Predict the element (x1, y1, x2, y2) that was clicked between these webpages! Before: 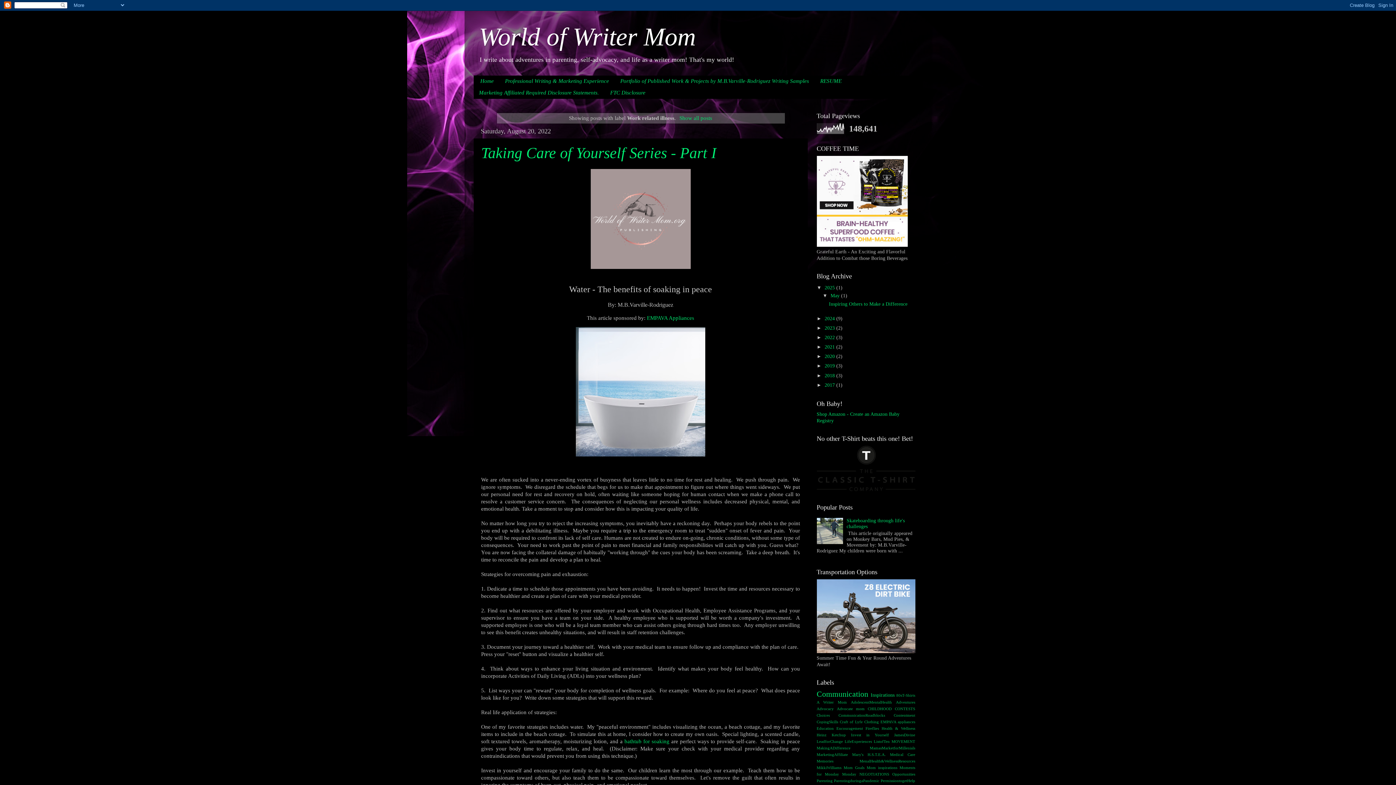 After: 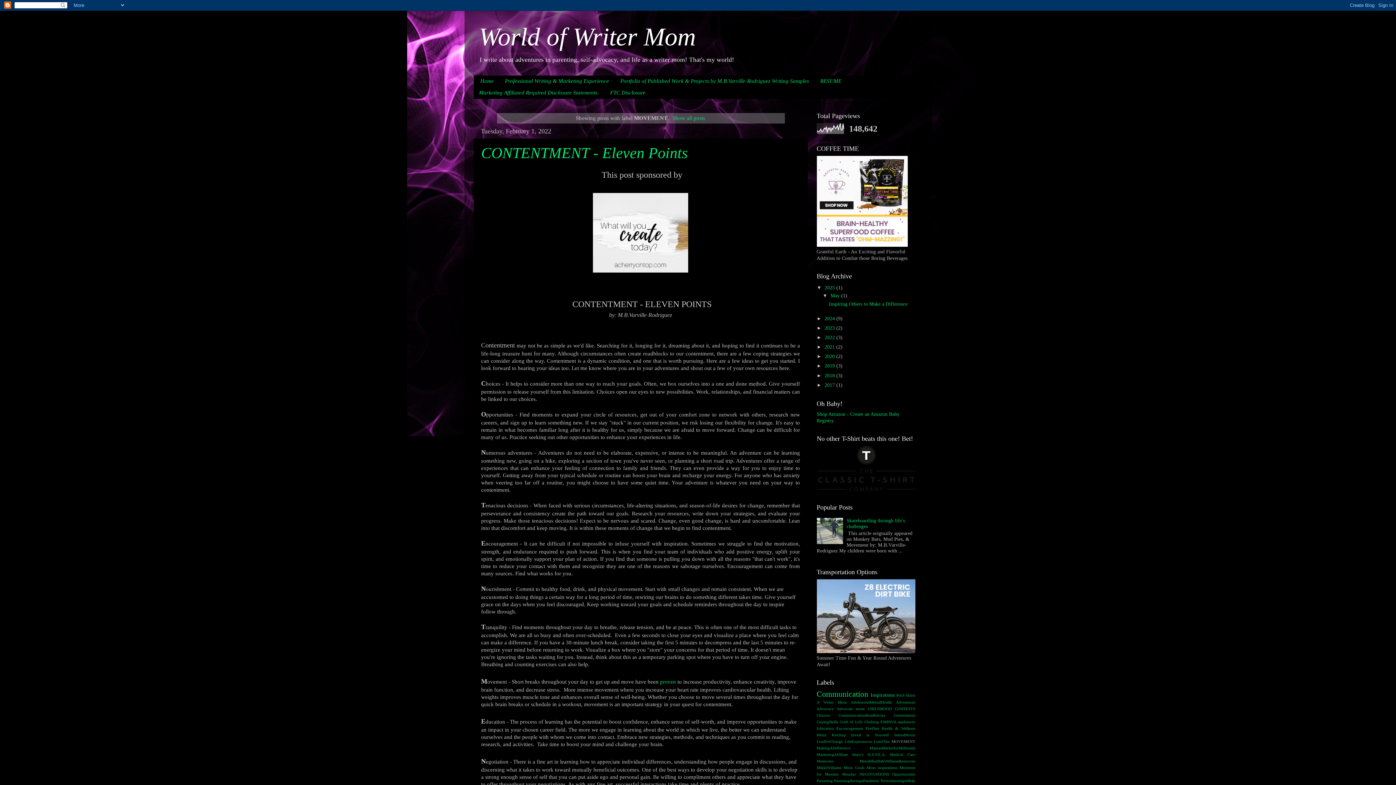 Action: label: MOVEMENT bbox: (891, 739, 915, 743)